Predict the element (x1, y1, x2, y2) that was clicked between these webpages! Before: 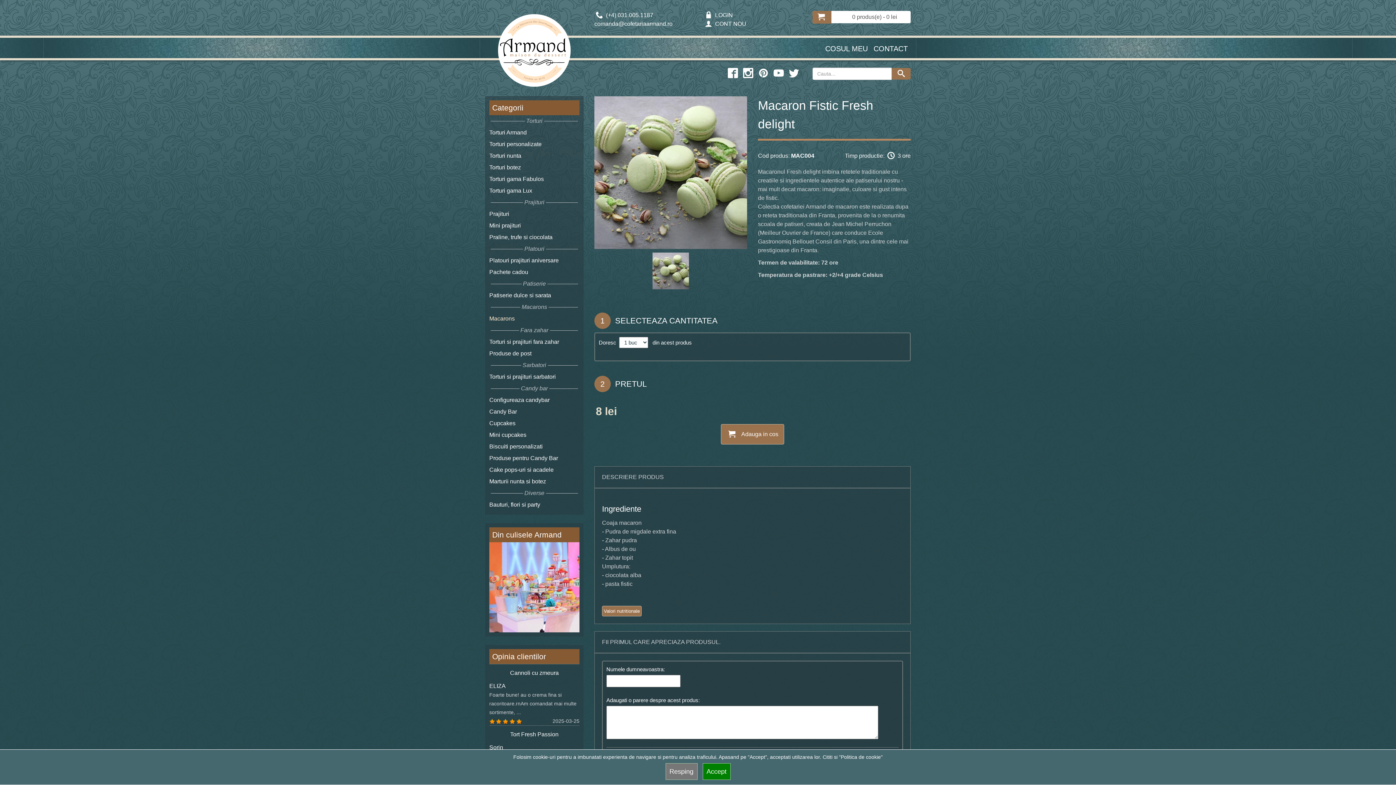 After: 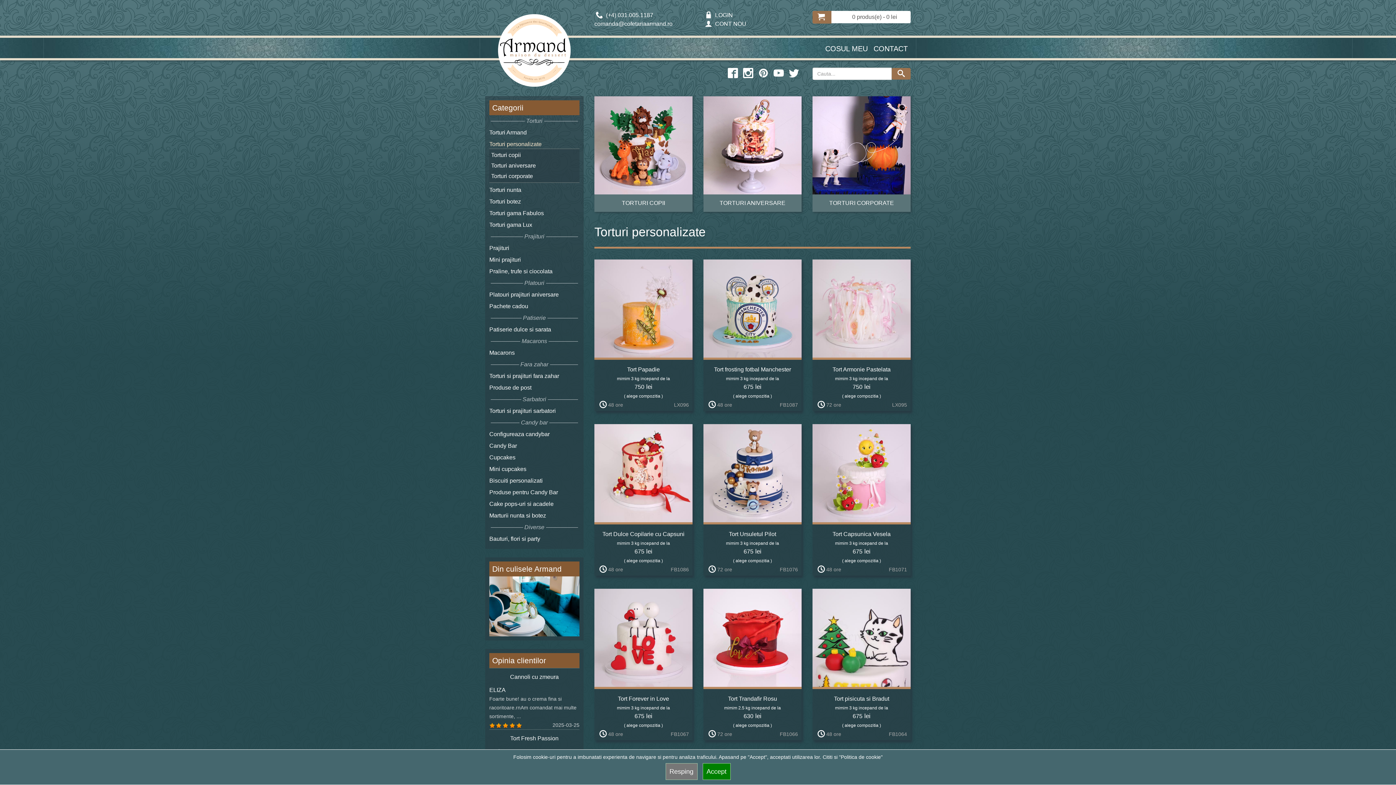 Action: label: Torturi personalizate bbox: (489, 141, 541, 147)